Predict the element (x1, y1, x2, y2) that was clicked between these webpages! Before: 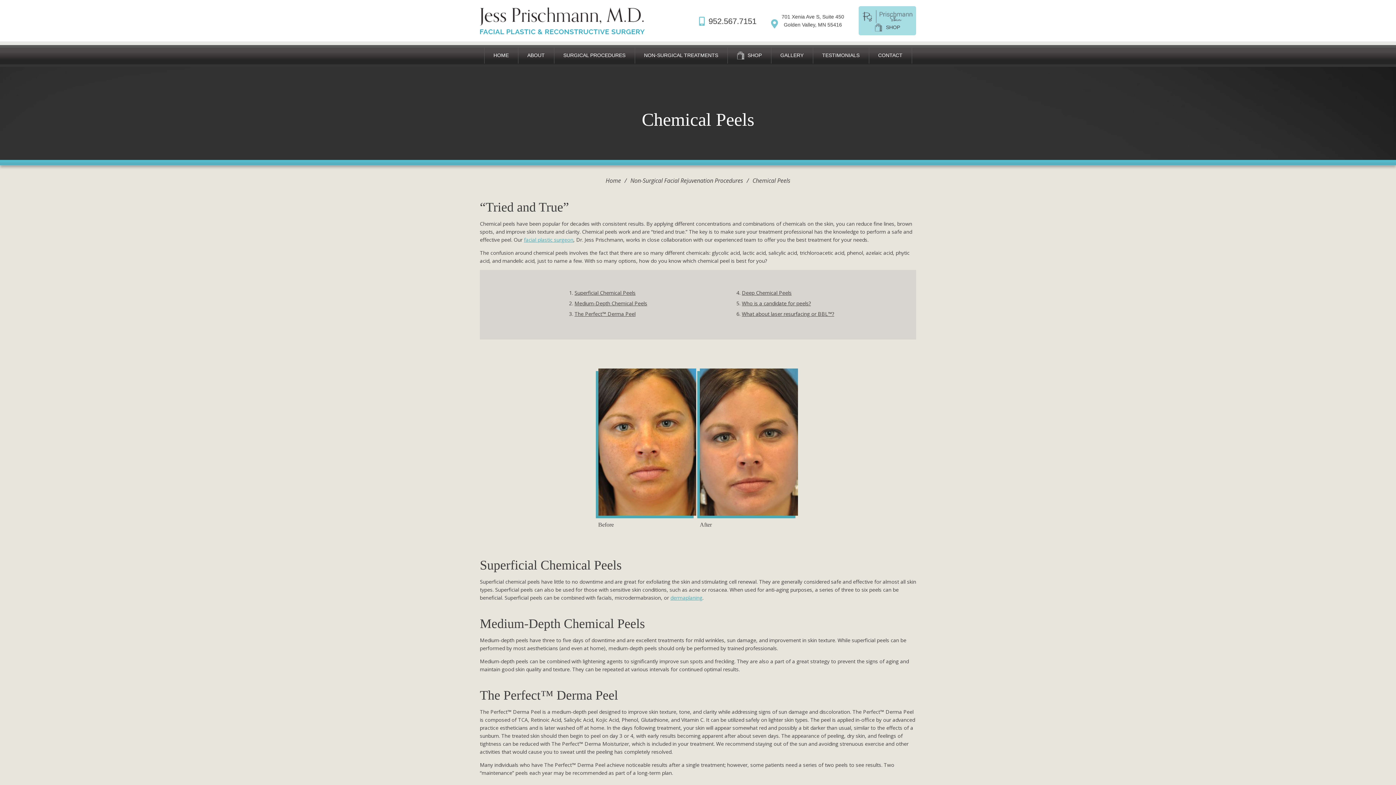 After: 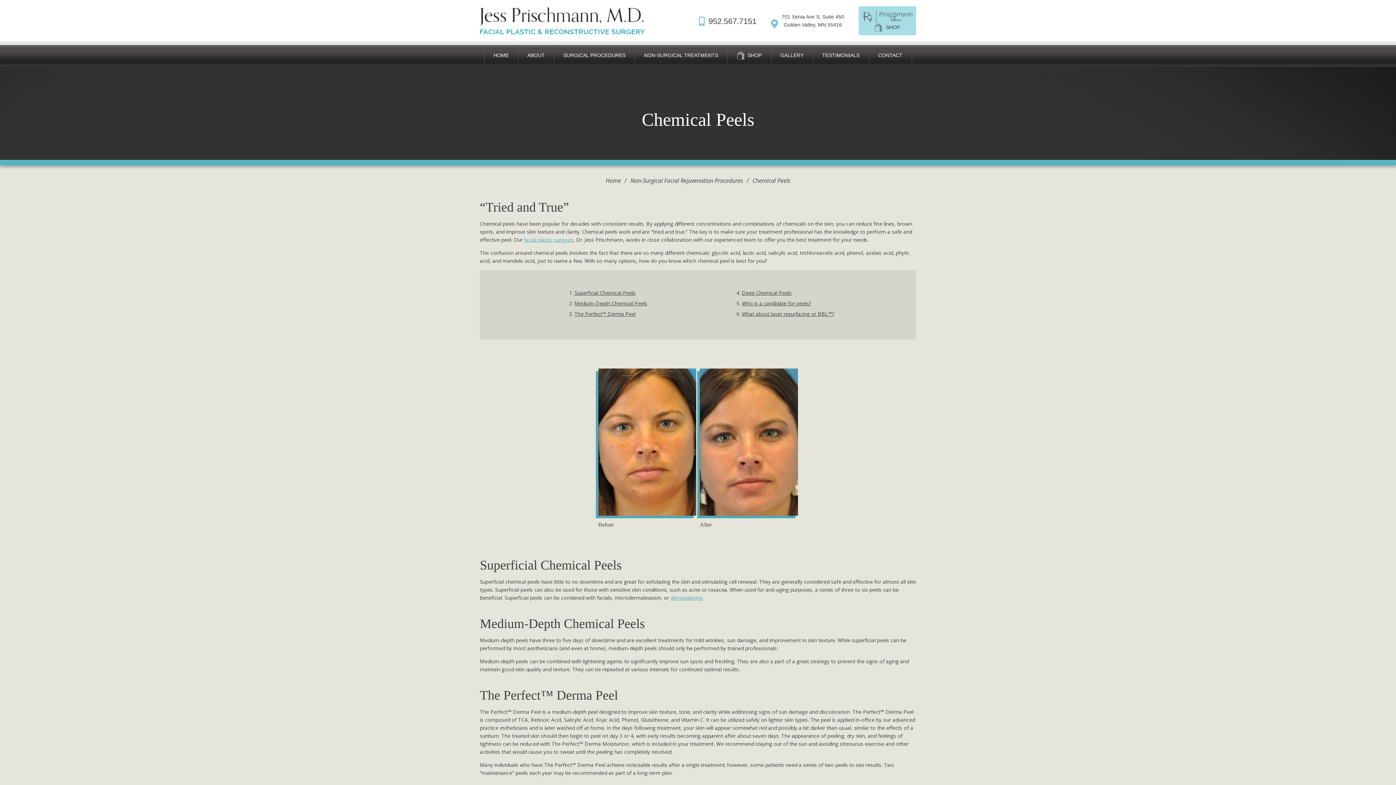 Action: bbox: (771, 12, 844, 28) label: Directions